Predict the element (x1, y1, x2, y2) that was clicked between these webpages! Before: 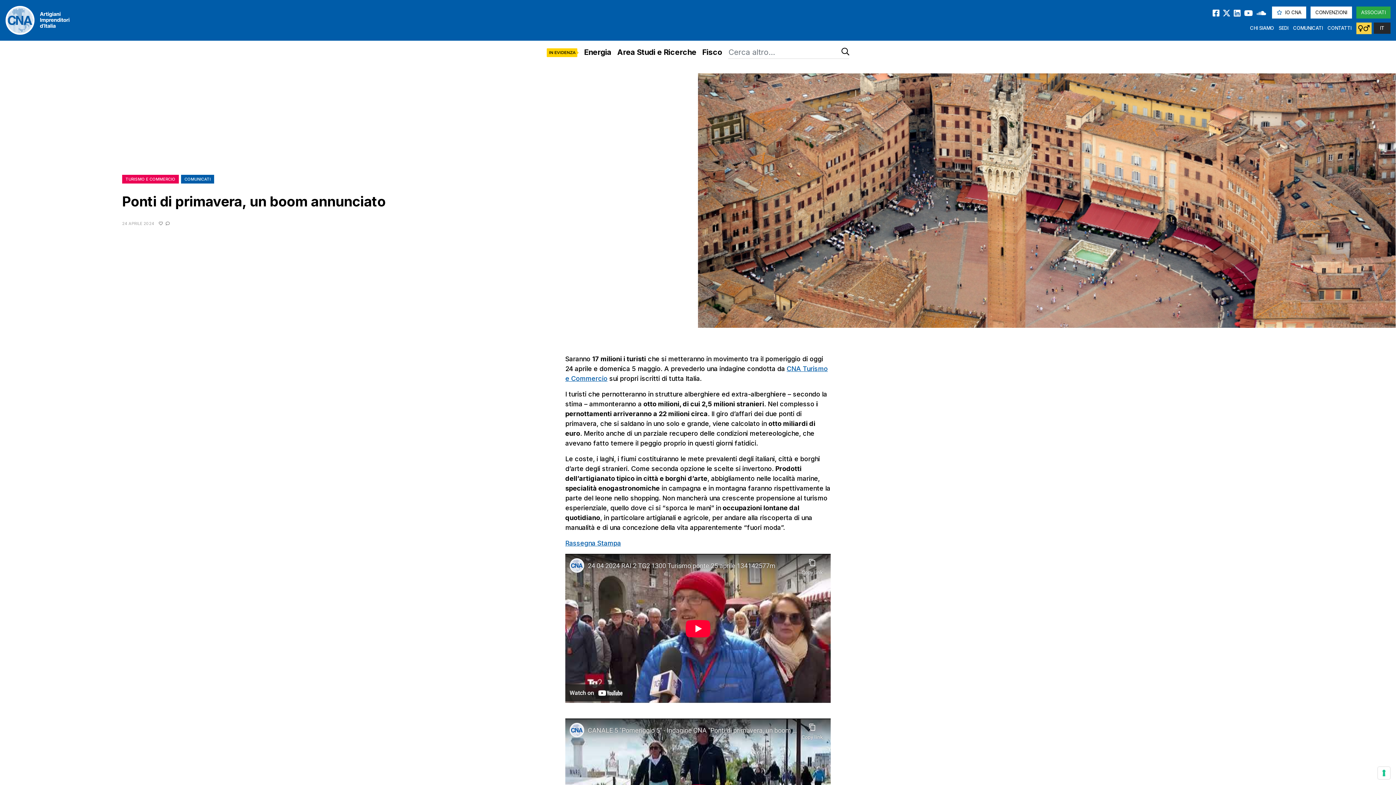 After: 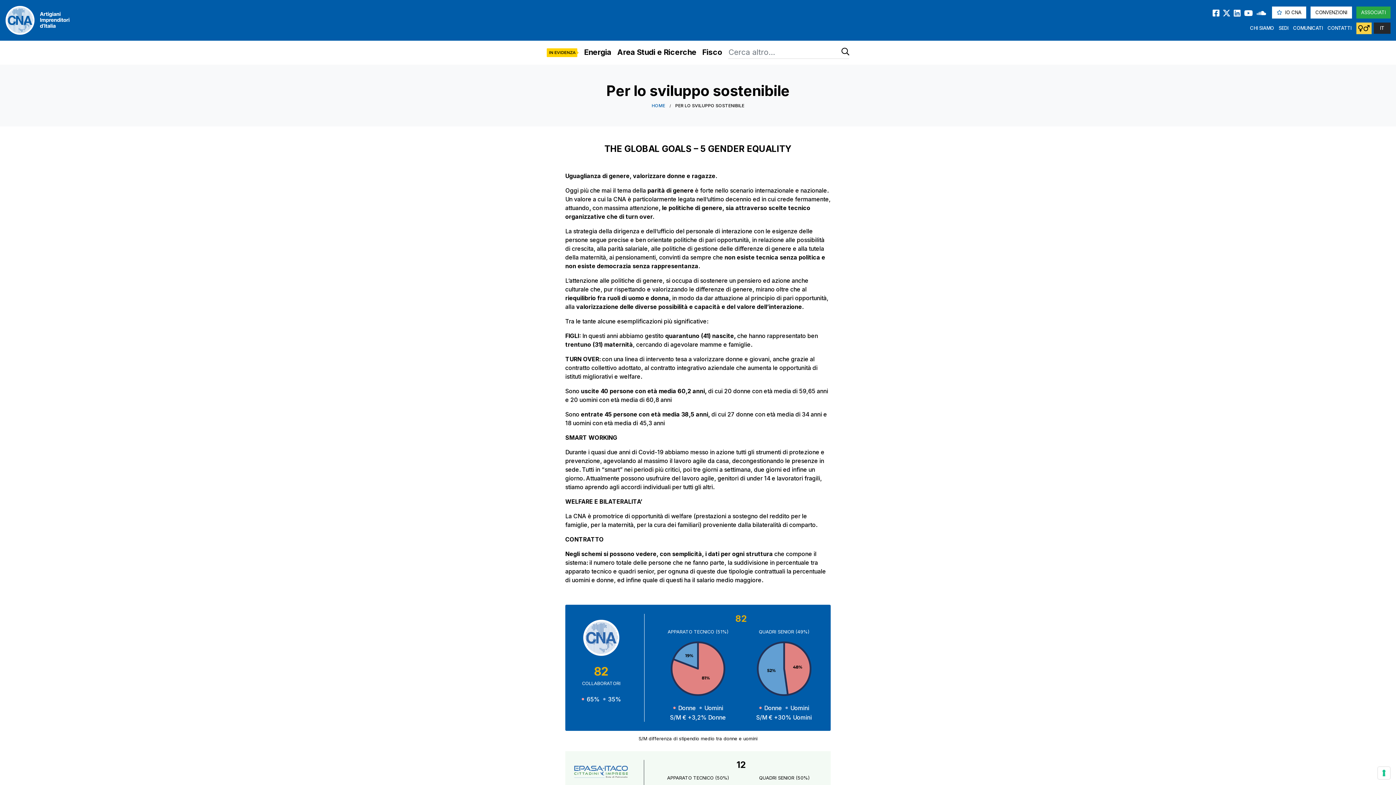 Action: bbox: (1356, 22, 1371, 34) label: .